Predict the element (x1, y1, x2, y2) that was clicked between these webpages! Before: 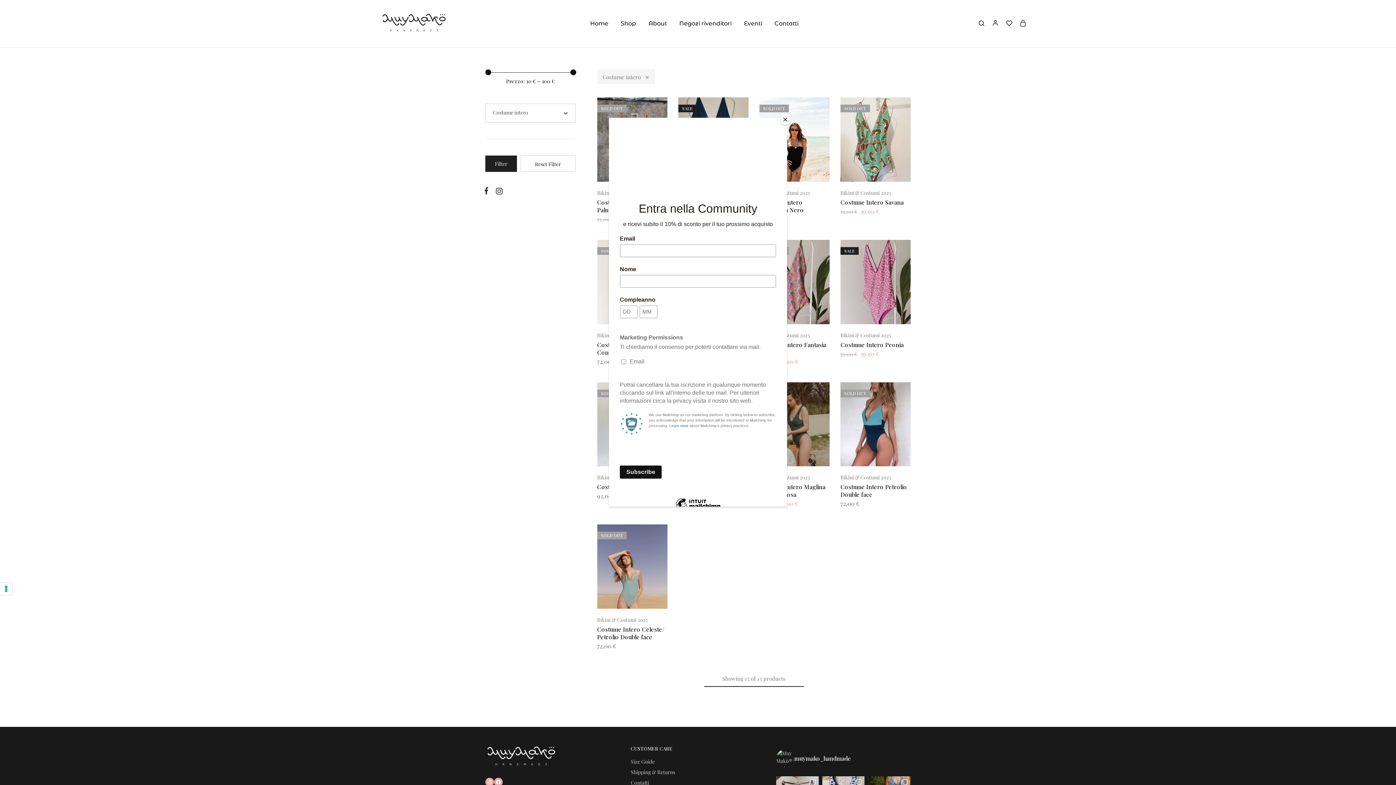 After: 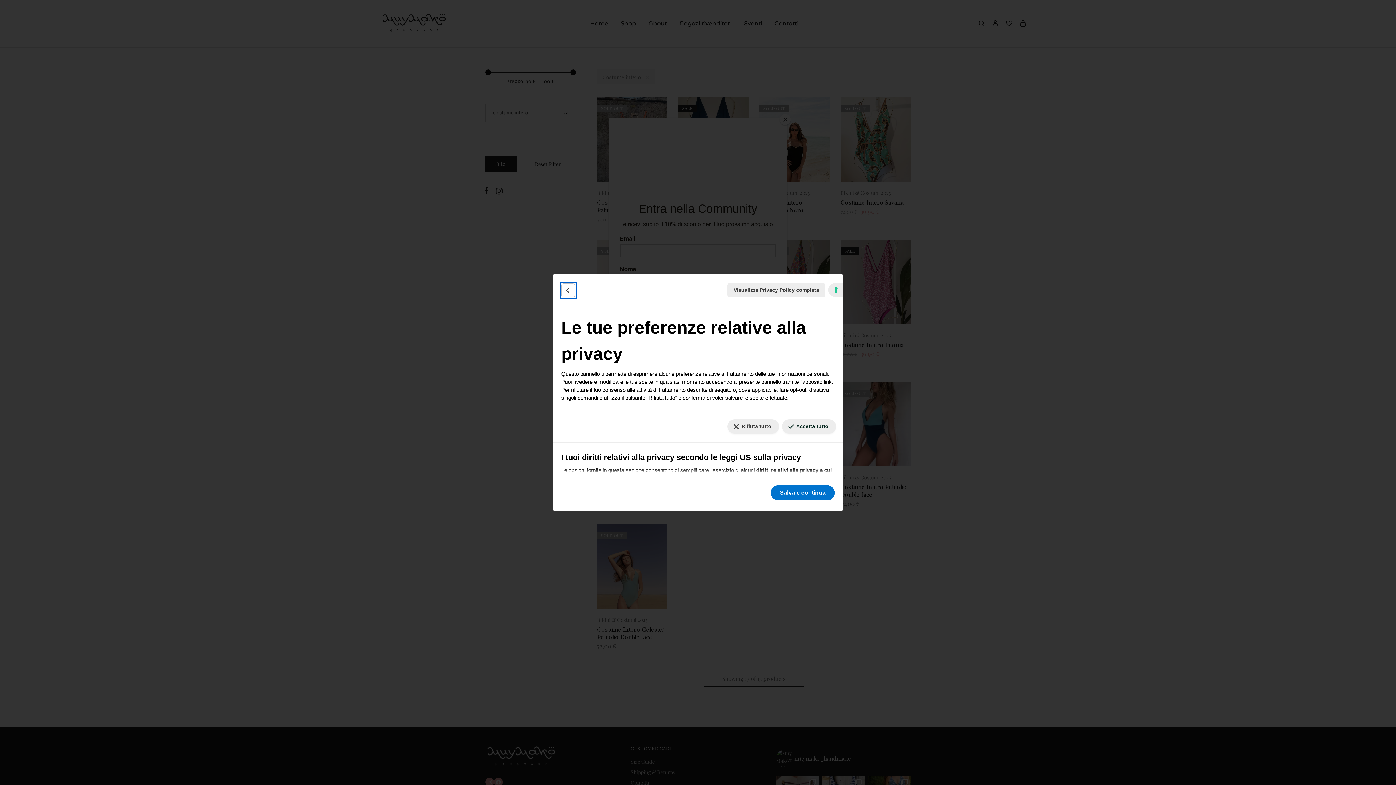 Action: label: Le tue preferenze relative al consenso per le tecnologie di tracciamento bbox: (0, 582, 12, 595)